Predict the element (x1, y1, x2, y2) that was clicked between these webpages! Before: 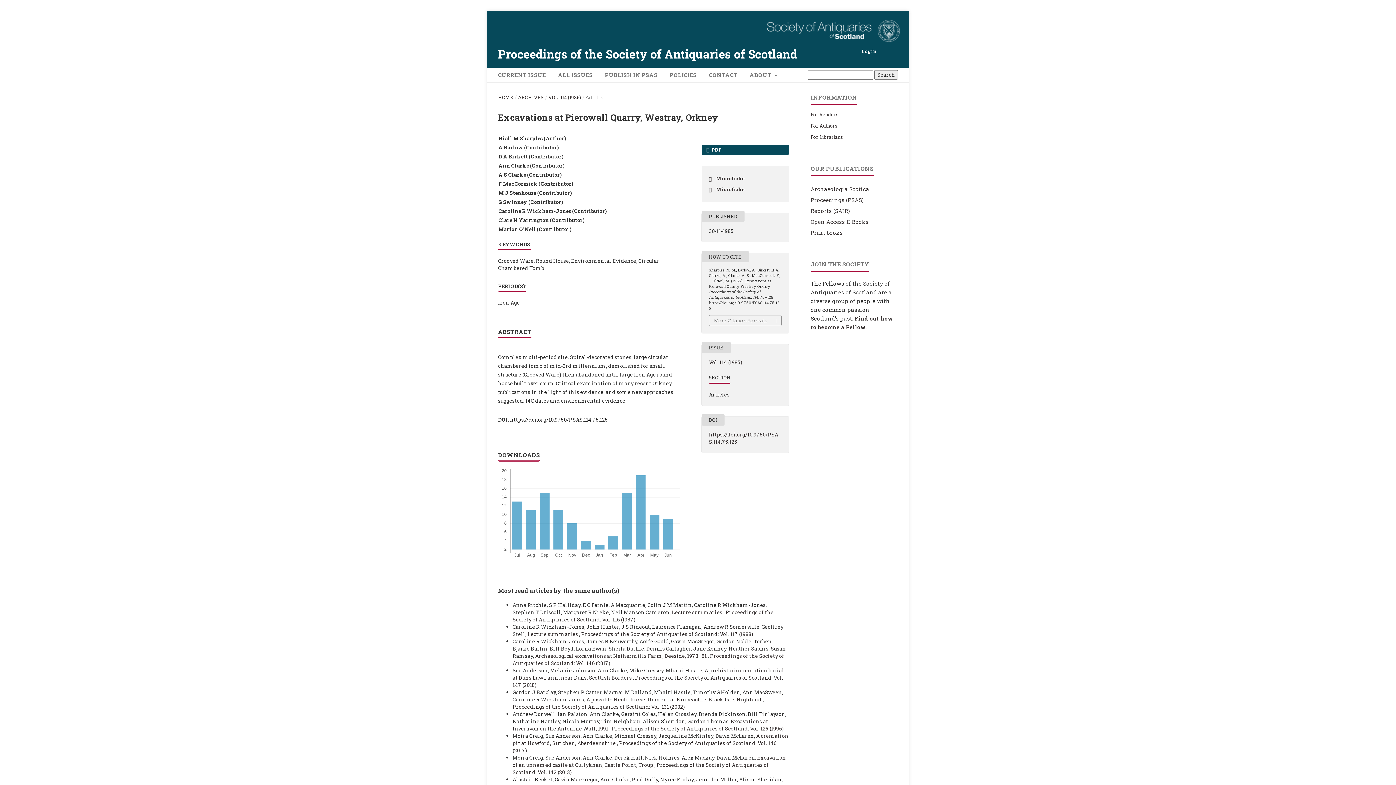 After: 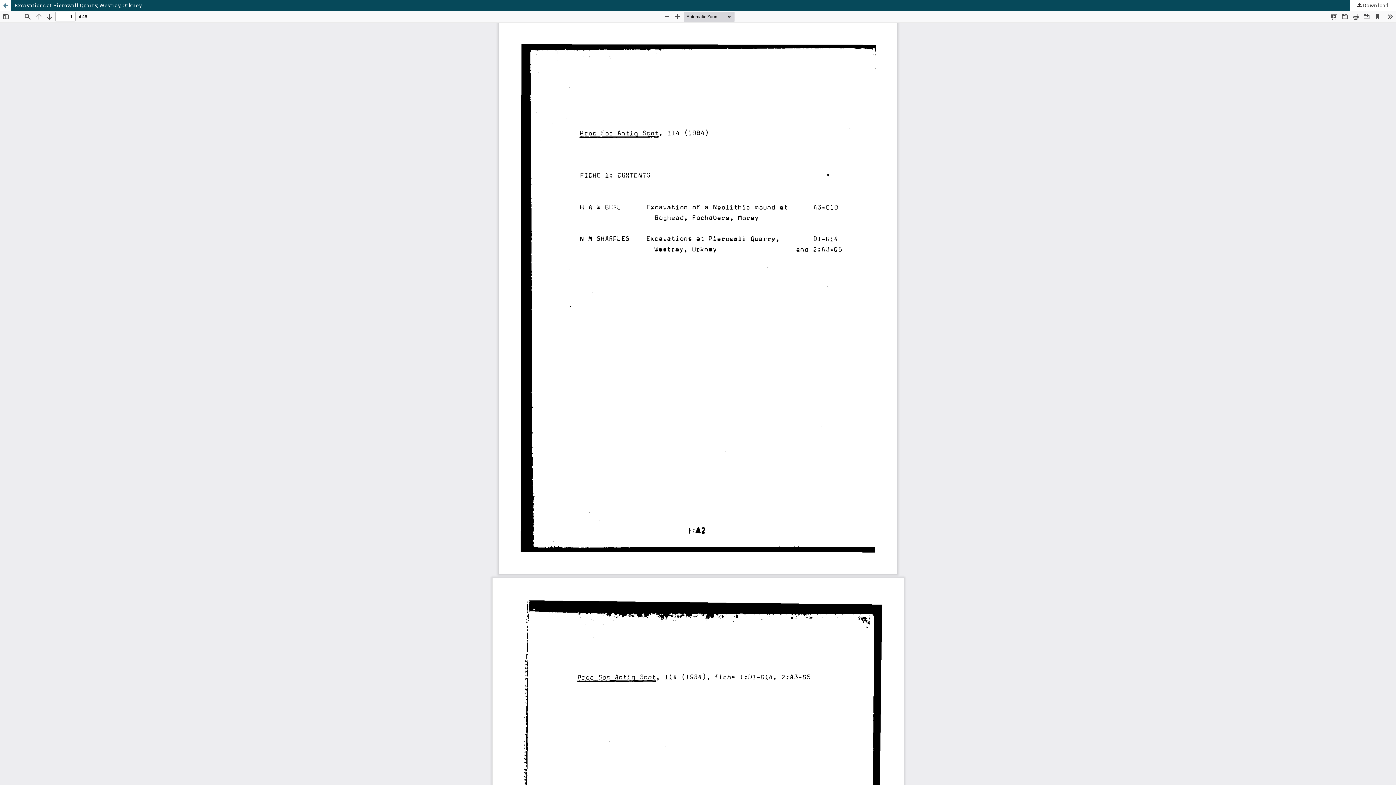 Action: bbox: (709, 173, 745, 183) label: Microfiche